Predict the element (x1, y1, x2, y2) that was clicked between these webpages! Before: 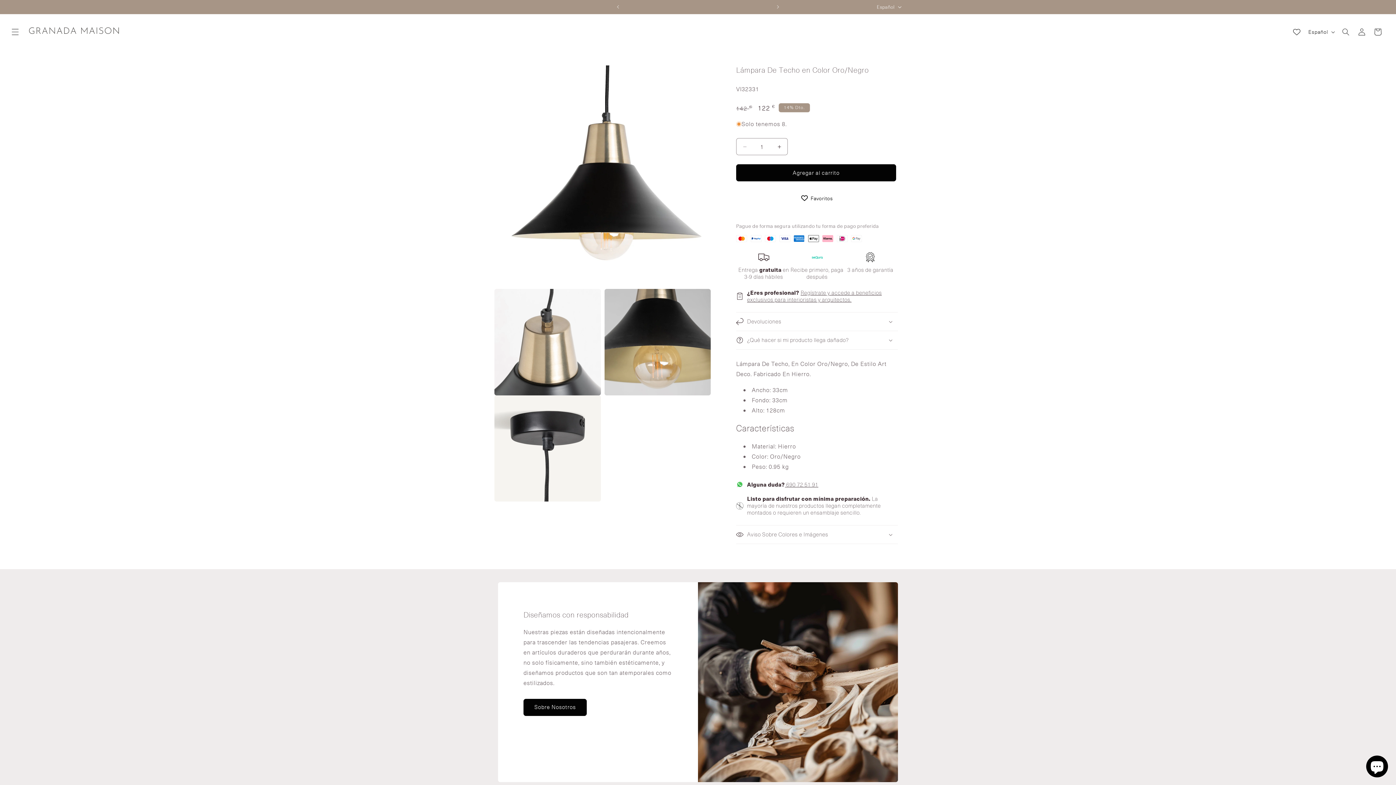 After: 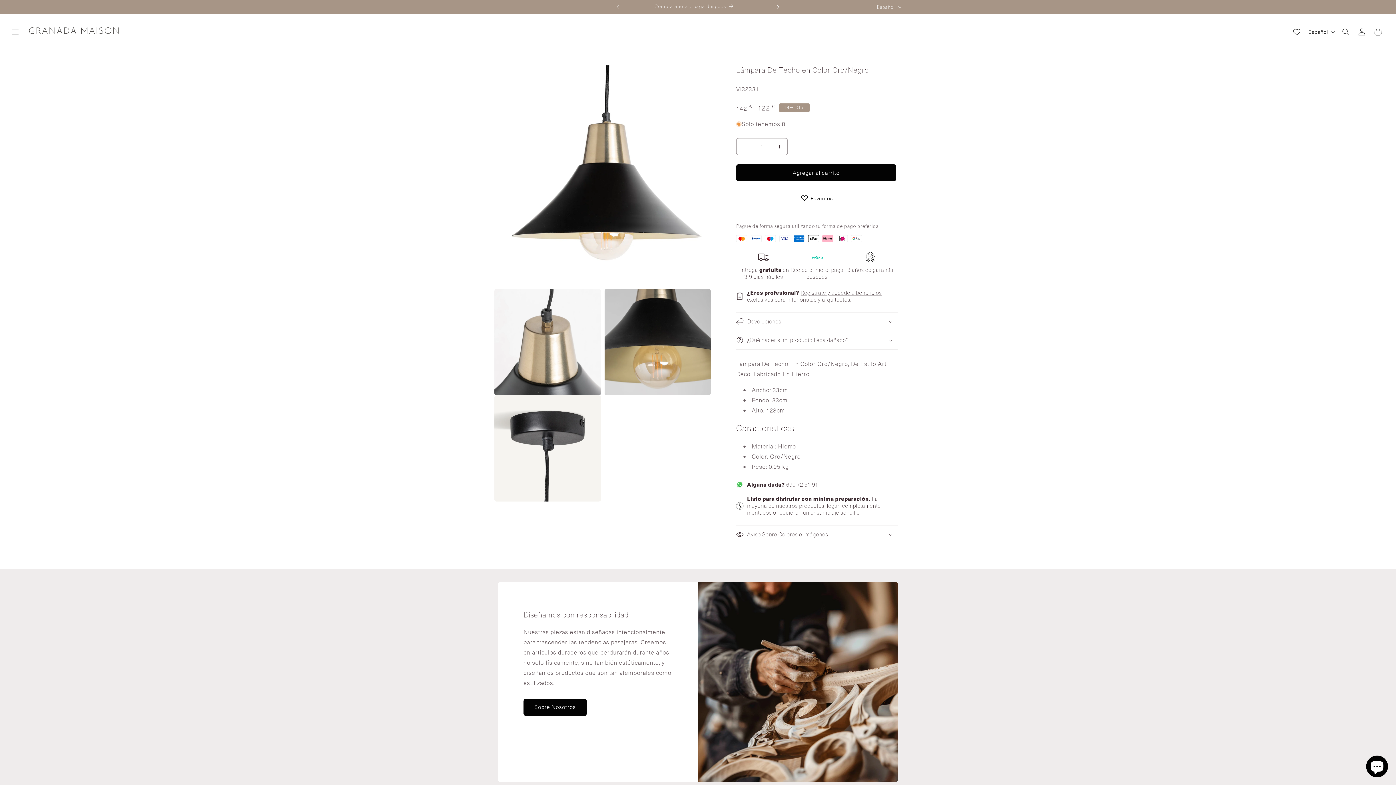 Action: label: Anuncio siguiente bbox: (770, 0, 786, 13)